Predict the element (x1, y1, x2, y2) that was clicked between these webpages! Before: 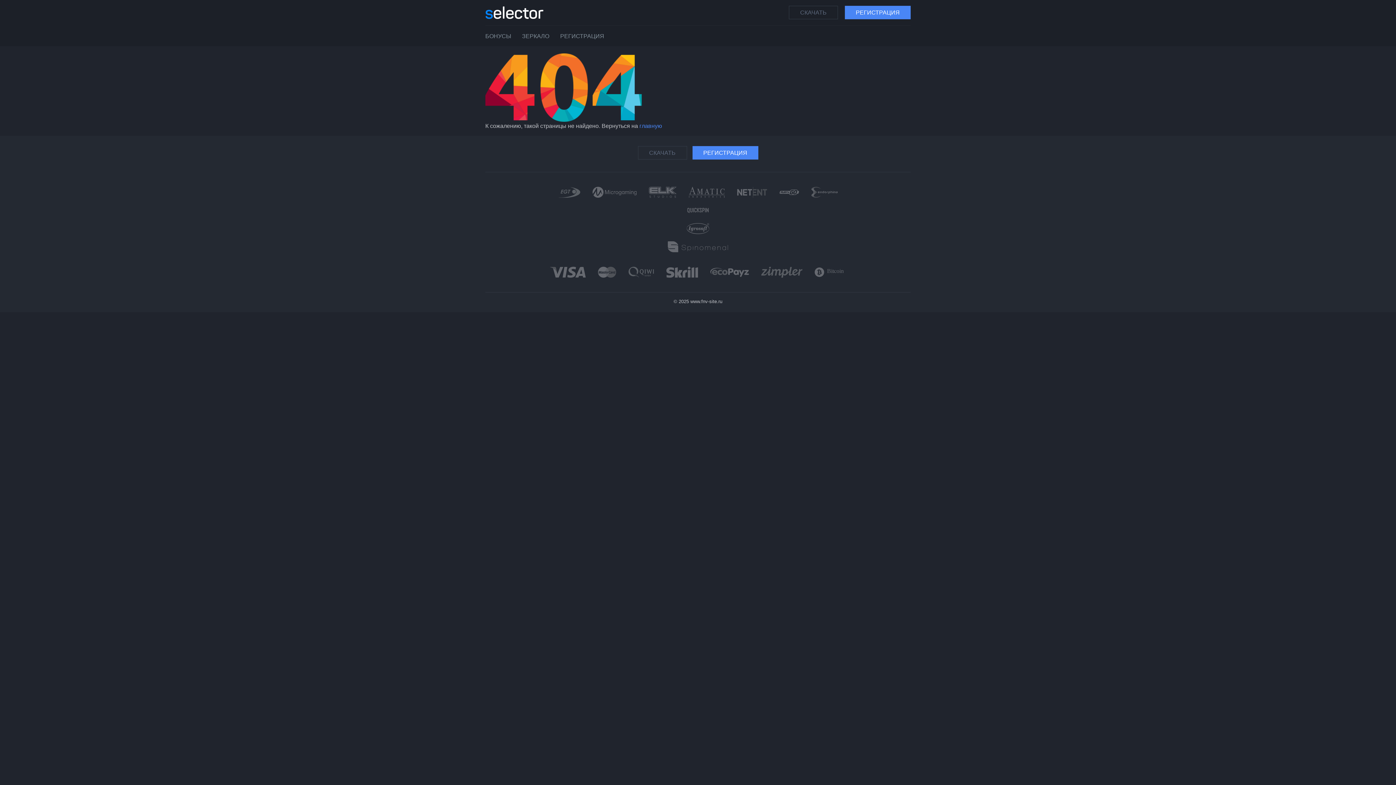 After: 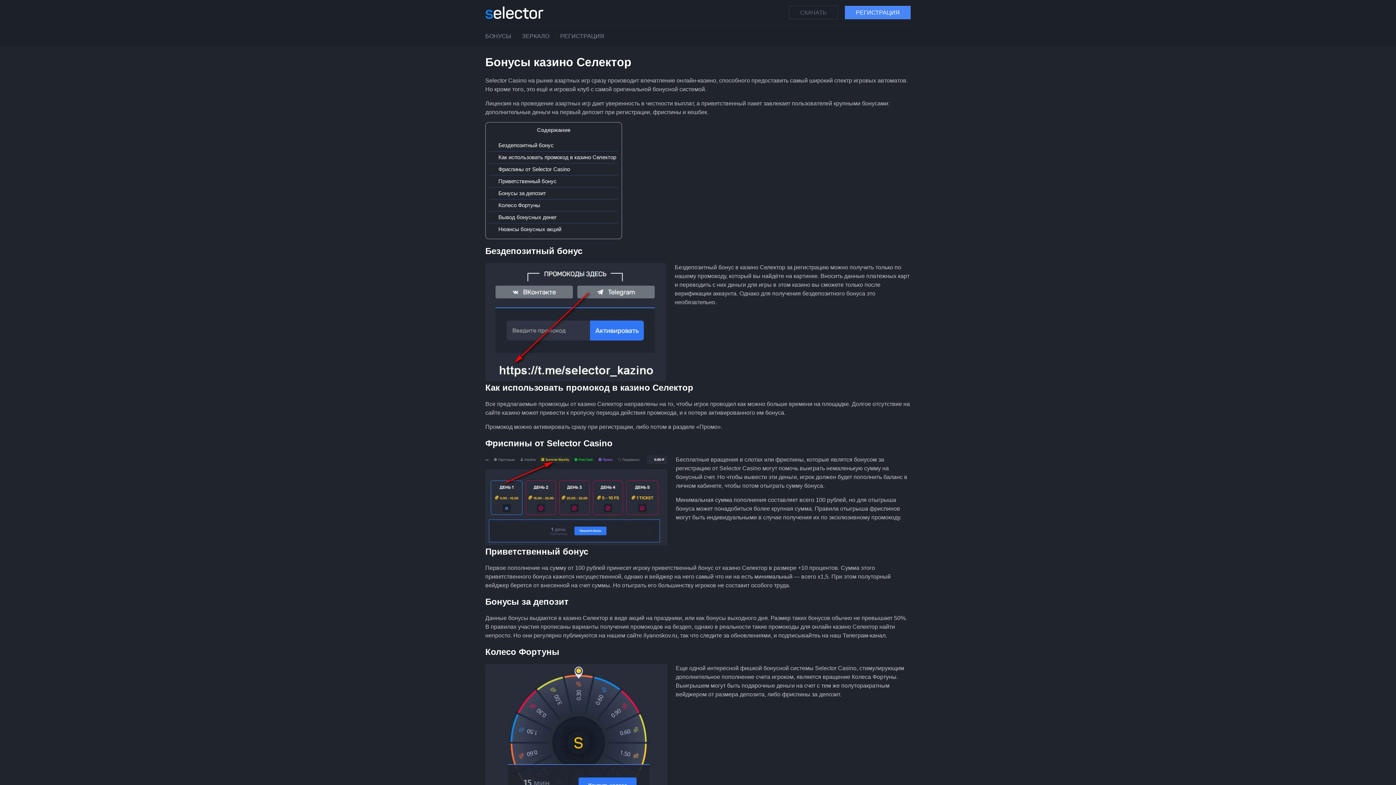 Action: label: БОНУСЫ bbox: (485, 33, 511, 39)